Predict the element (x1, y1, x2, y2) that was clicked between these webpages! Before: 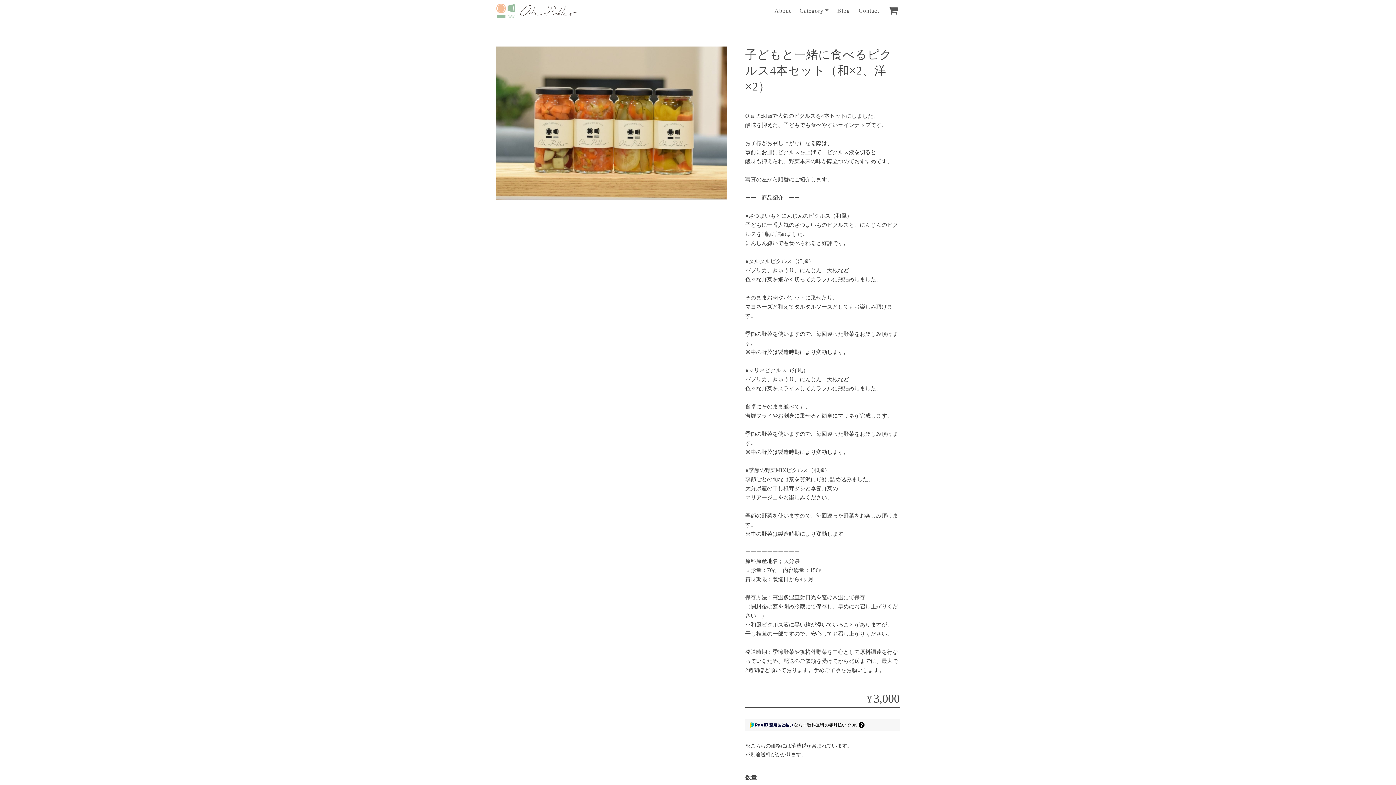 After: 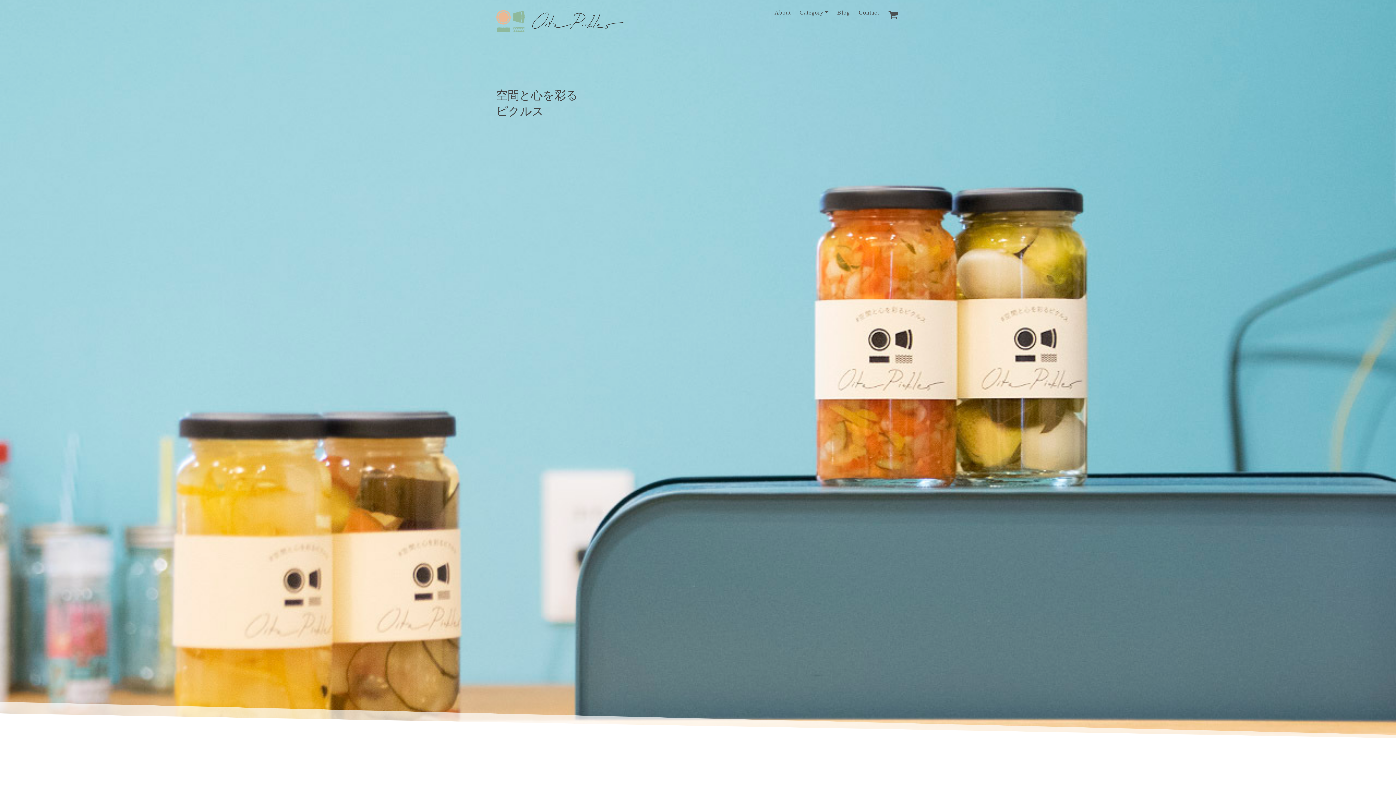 Action: bbox: (496, 1, 581, 20)